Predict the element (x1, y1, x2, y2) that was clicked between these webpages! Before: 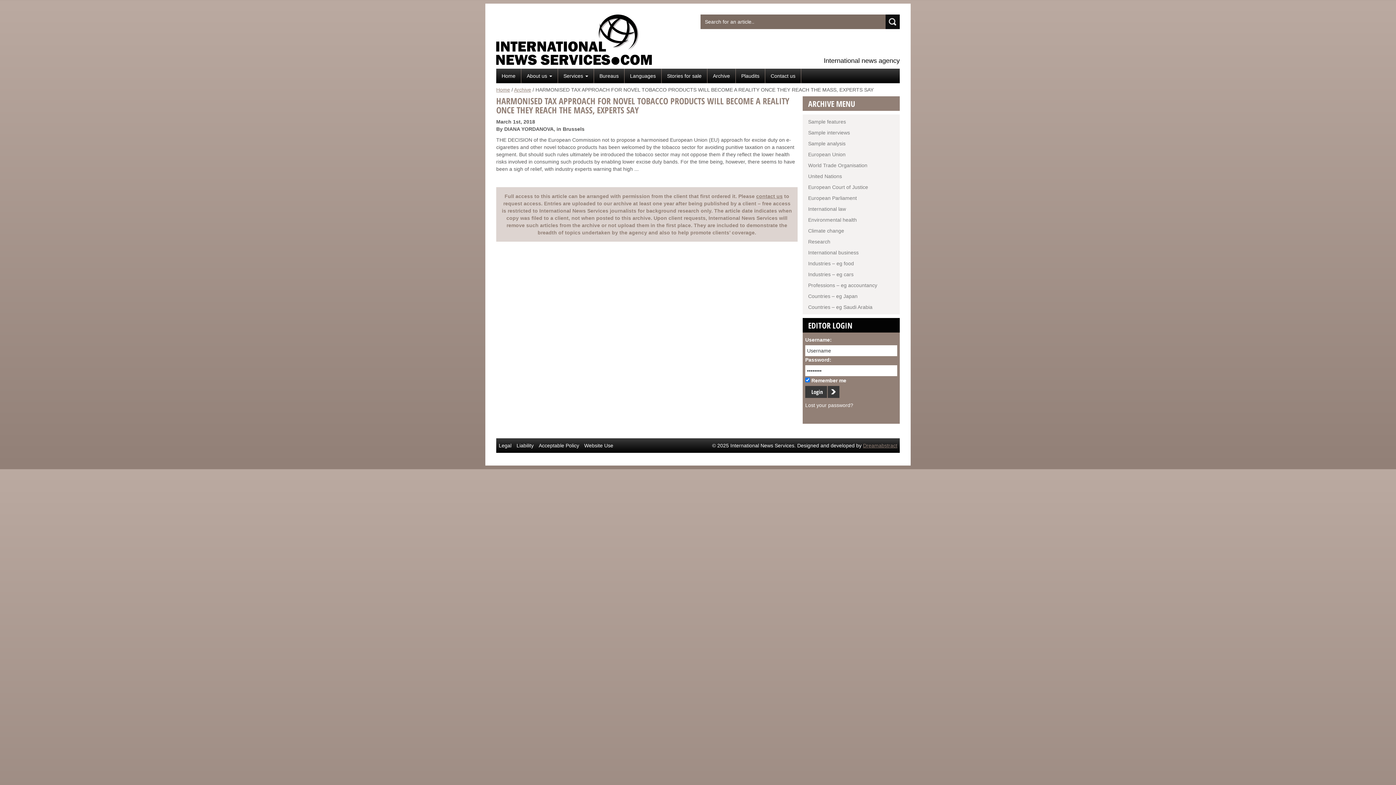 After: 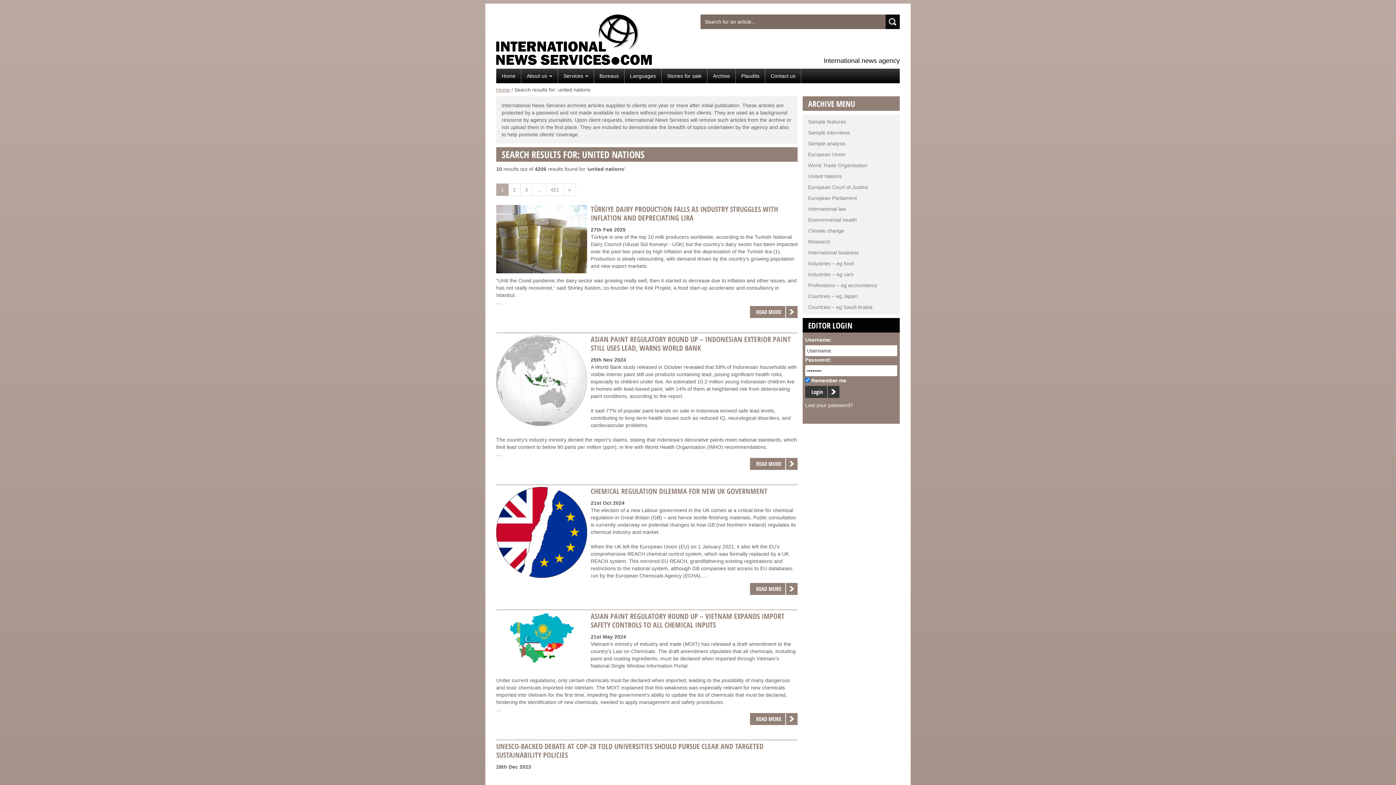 Action: bbox: (808, 173, 842, 179) label: United Nations